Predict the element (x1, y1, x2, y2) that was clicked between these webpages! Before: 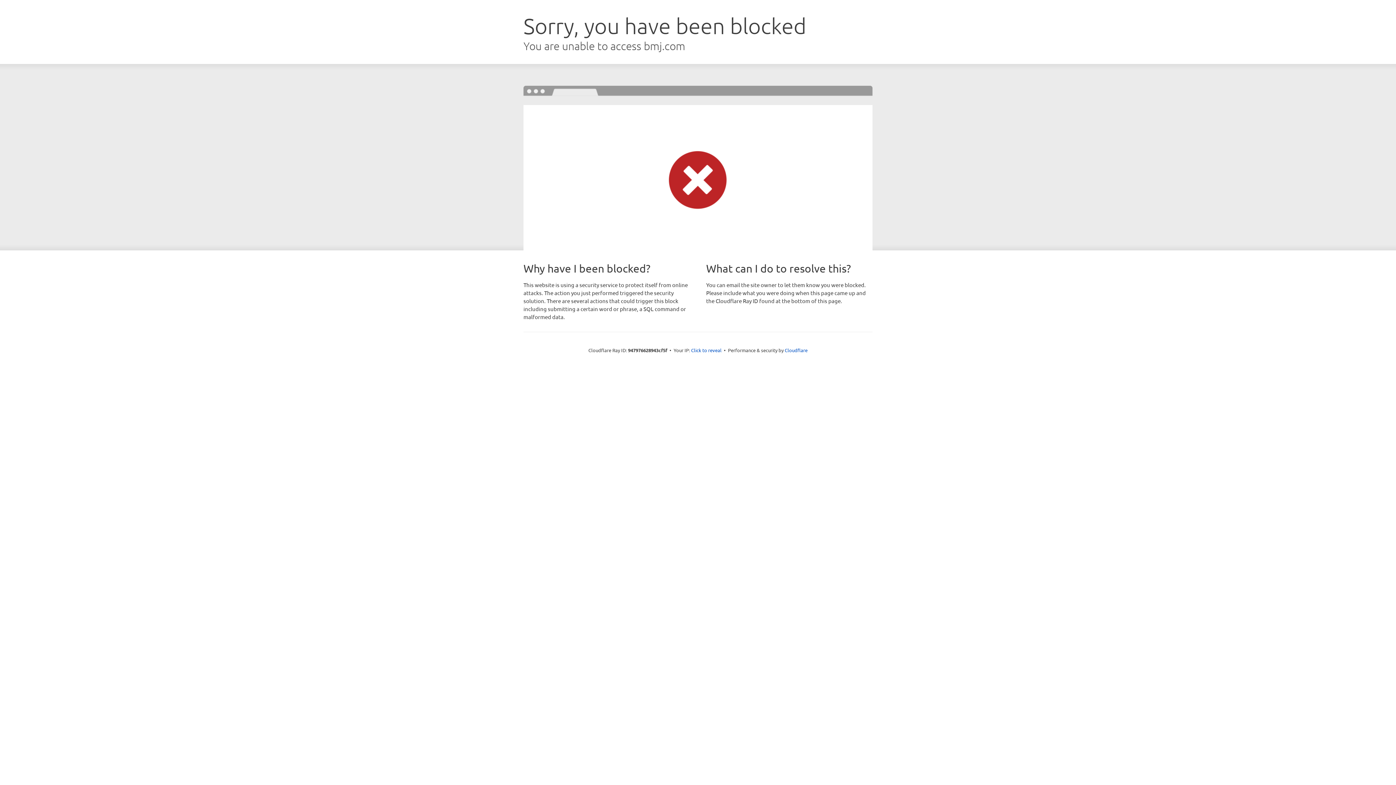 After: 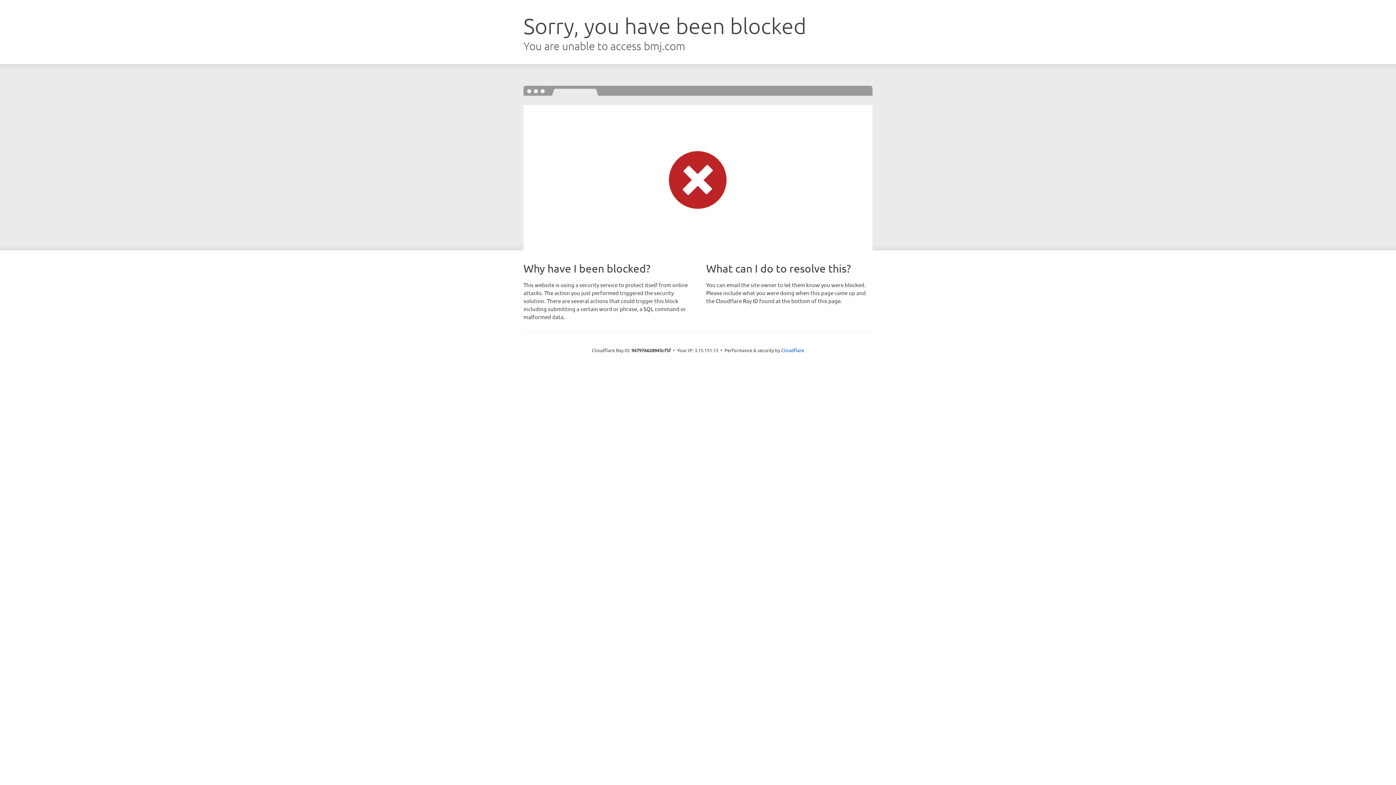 Action: bbox: (691, 346, 721, 353) label: Click to reveal